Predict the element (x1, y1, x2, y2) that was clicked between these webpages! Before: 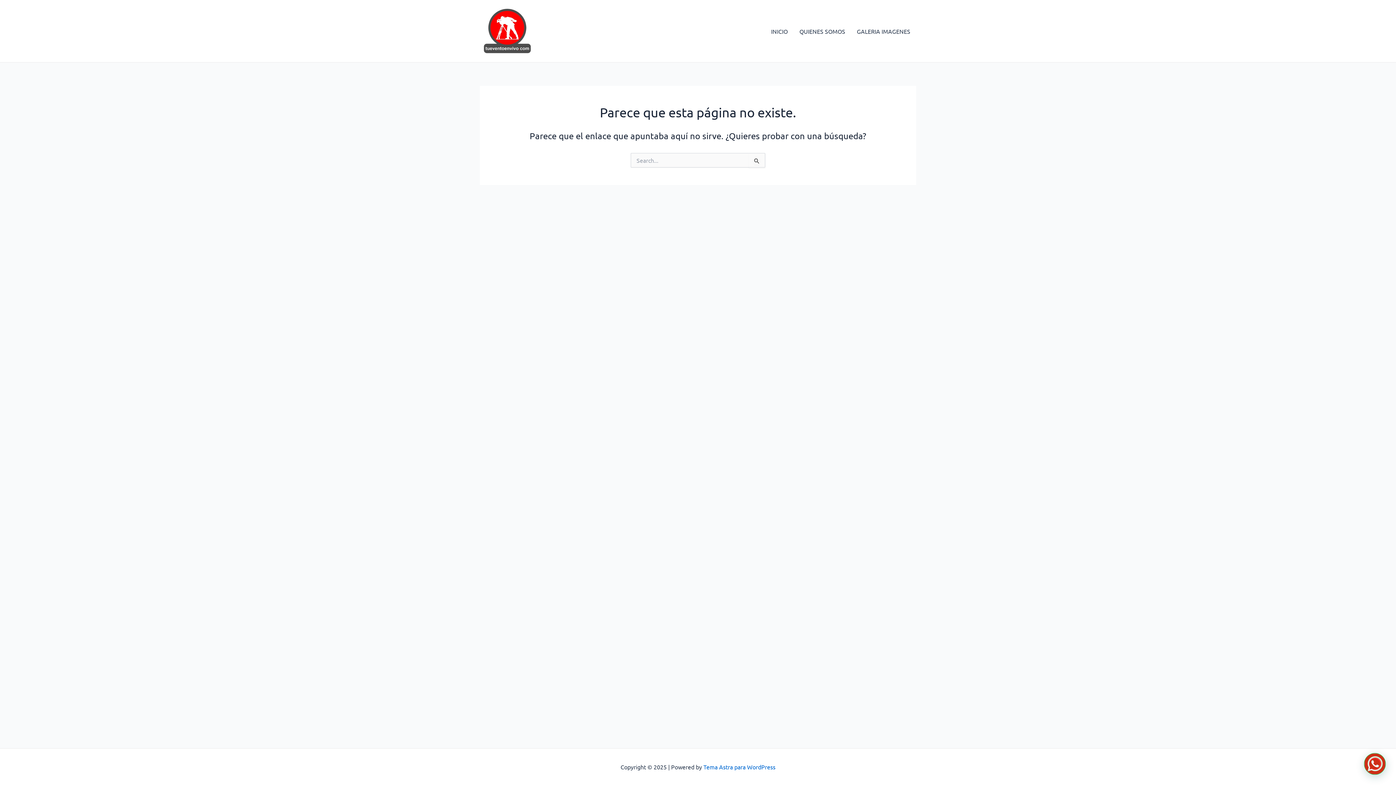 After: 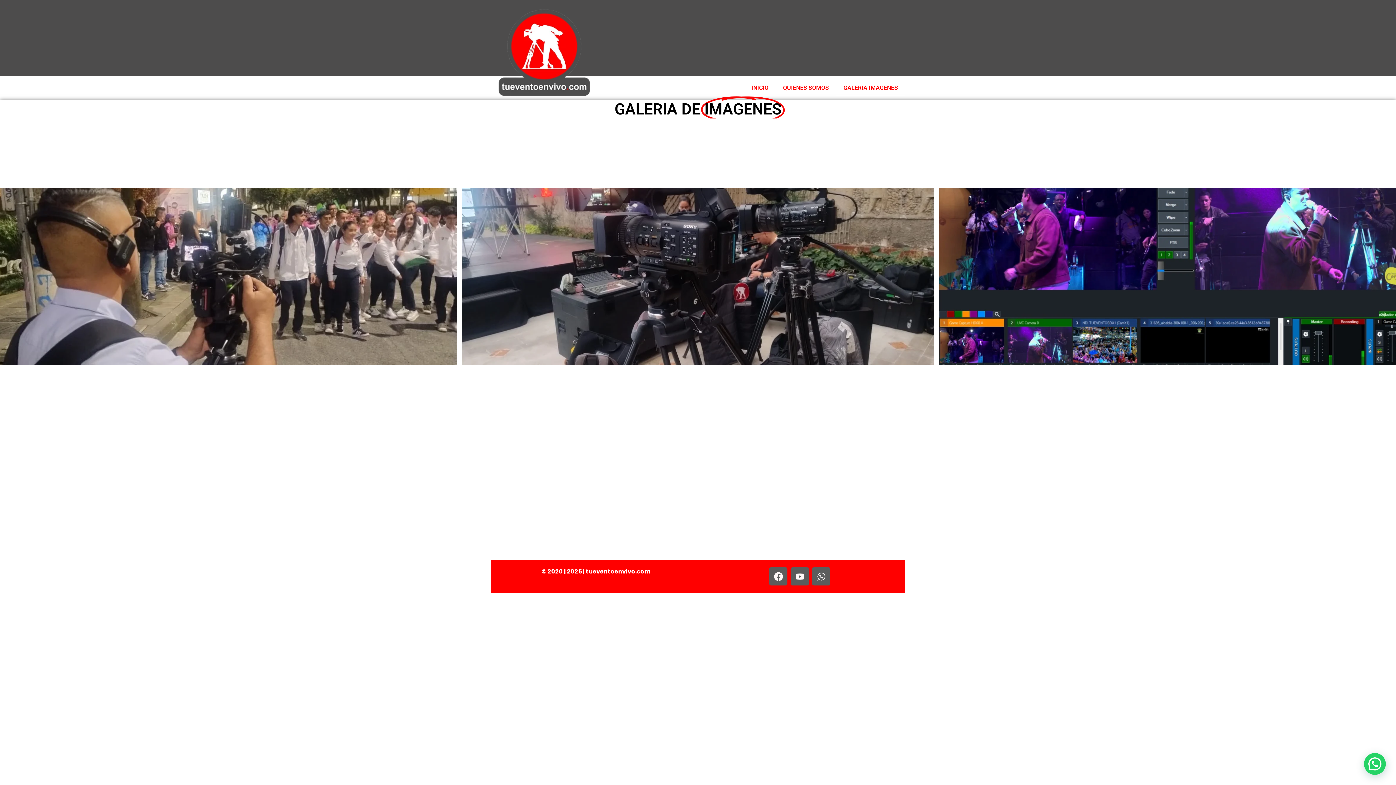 Action: bbox: (851, 16, 916, 45) label: GALERIA IMAGENES